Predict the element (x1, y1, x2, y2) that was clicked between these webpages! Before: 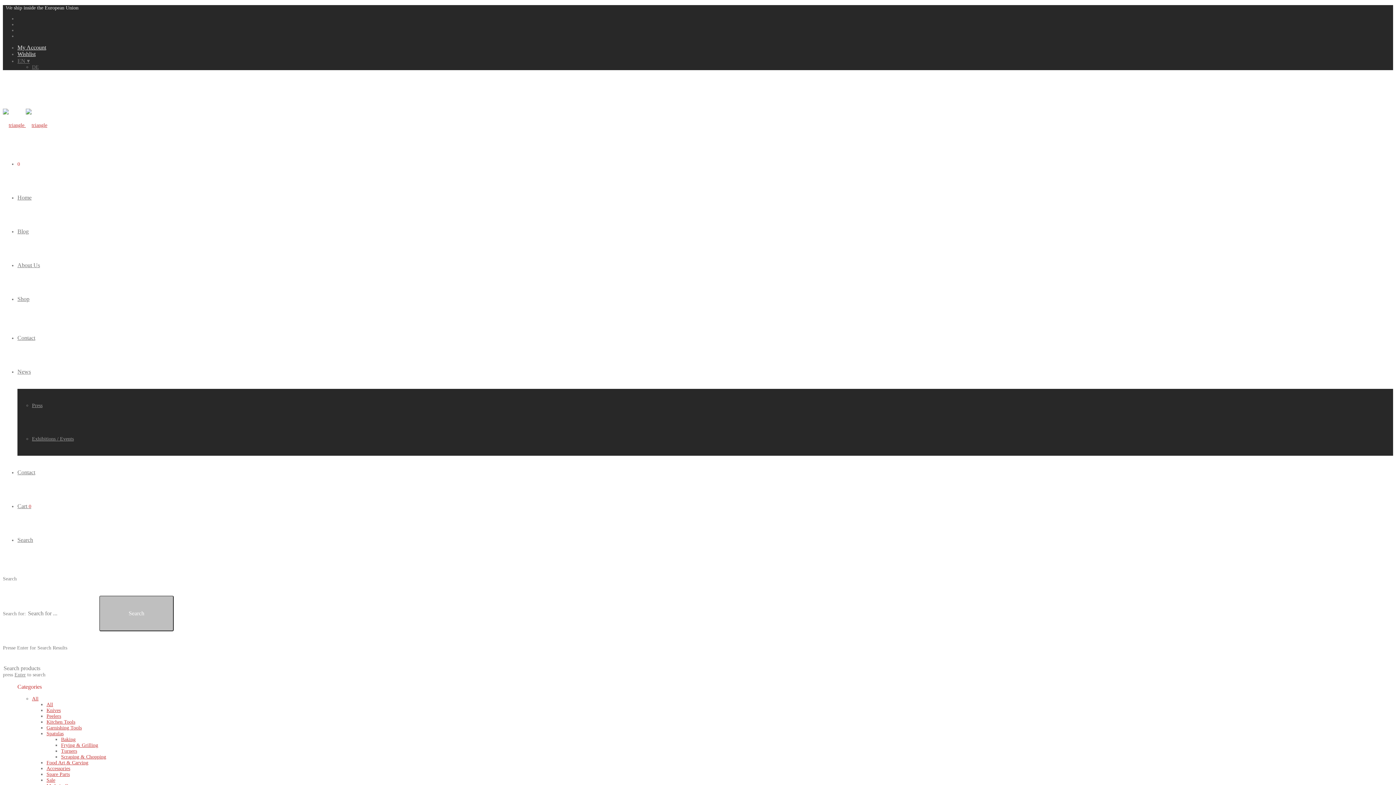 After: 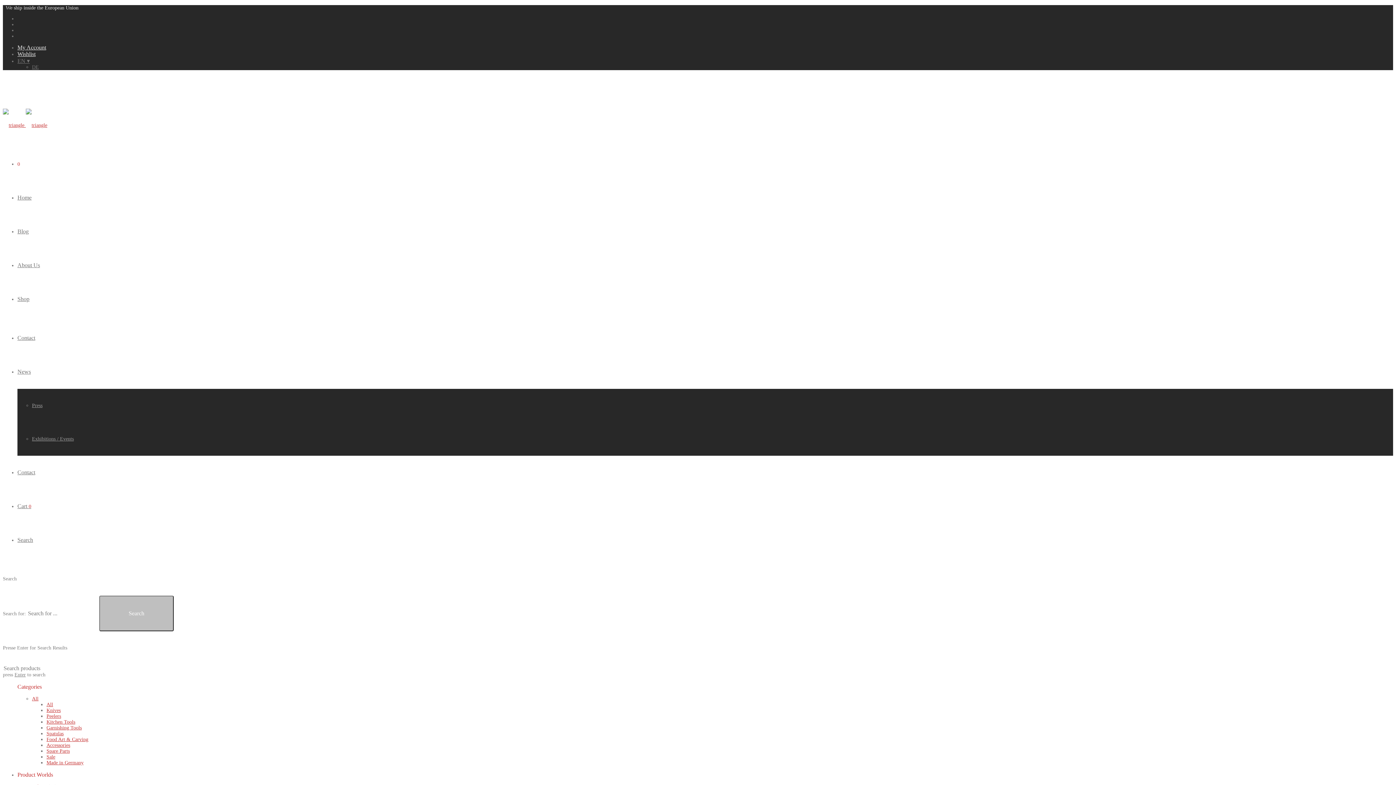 Action: bbox: (32, 696, 38, 701) label: All